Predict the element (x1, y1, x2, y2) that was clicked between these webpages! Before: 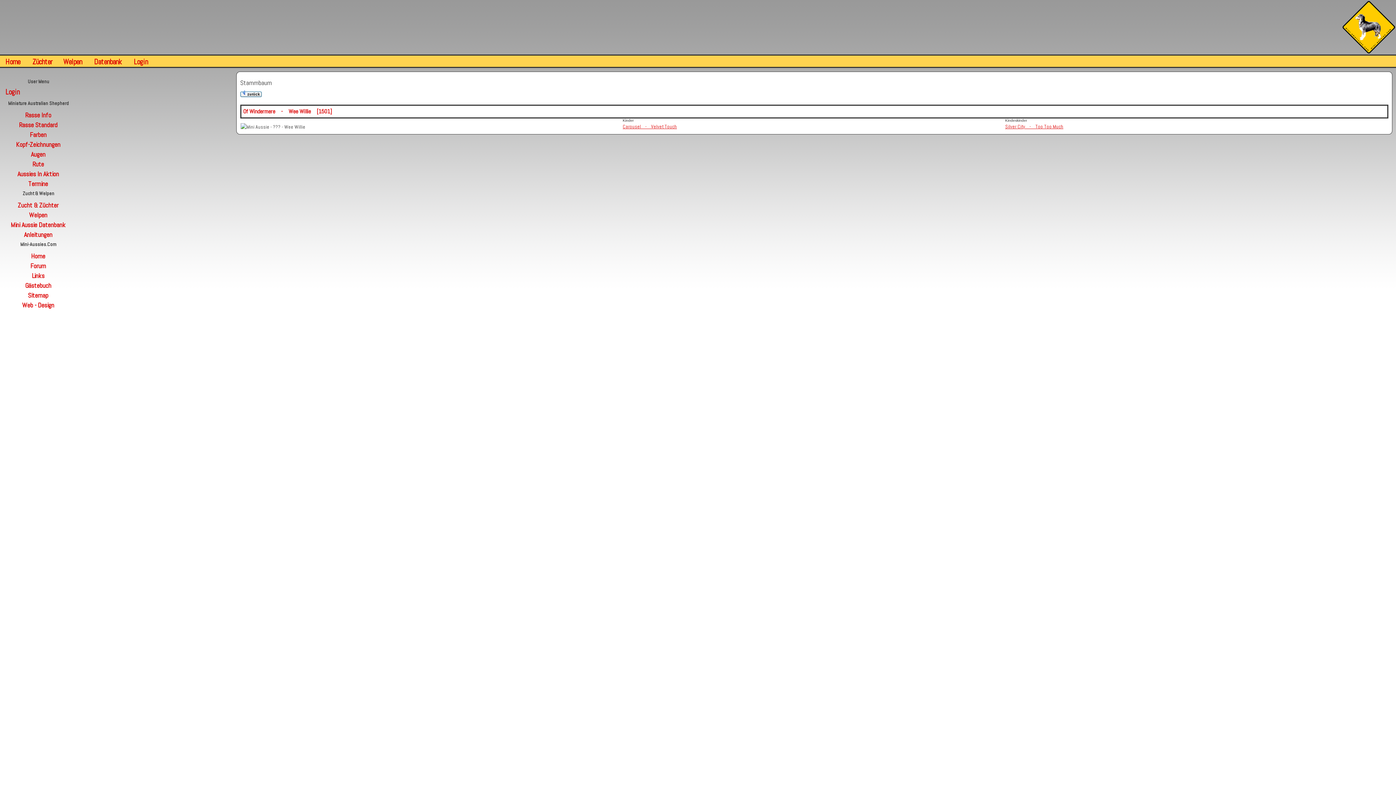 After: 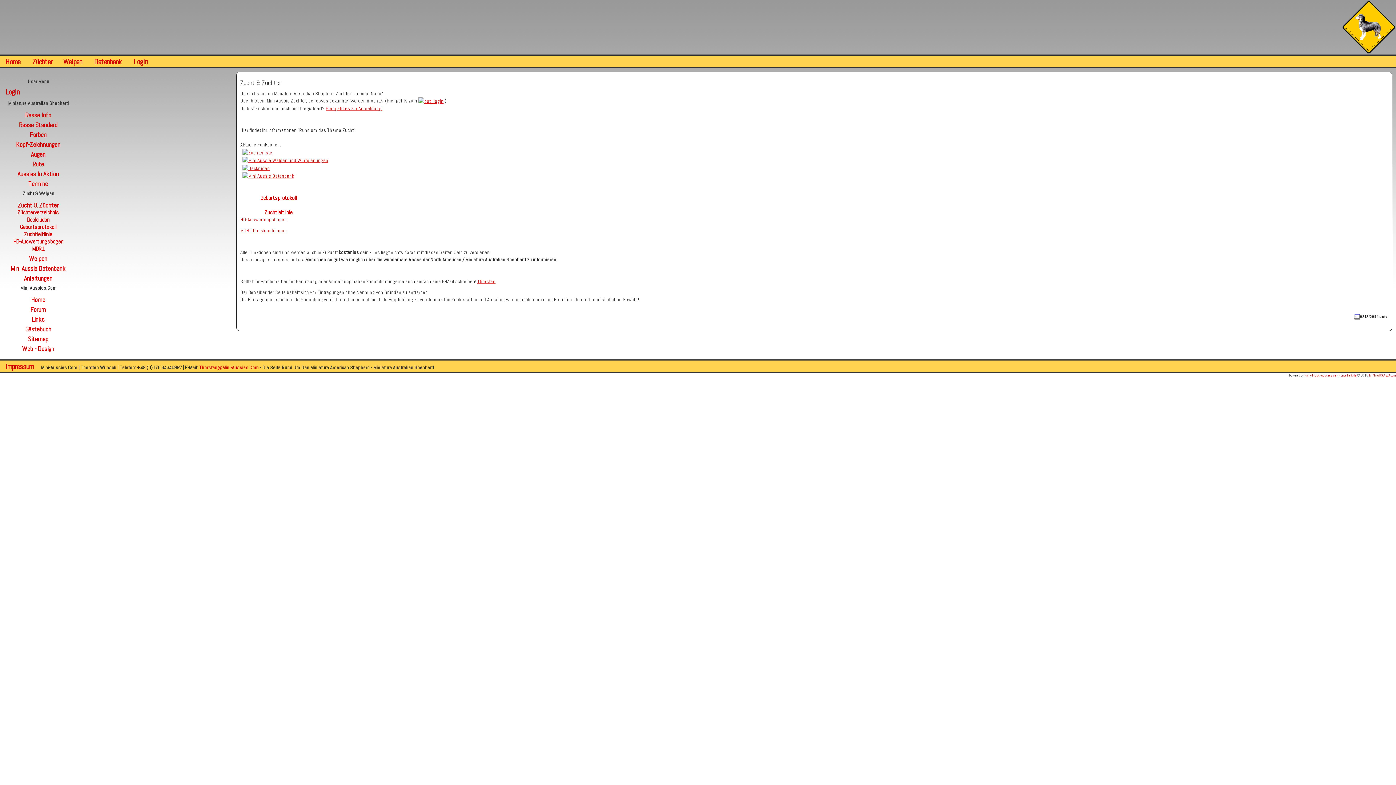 Action: bbox: (0, 200, 76, 208) label: Zucht & Züchter